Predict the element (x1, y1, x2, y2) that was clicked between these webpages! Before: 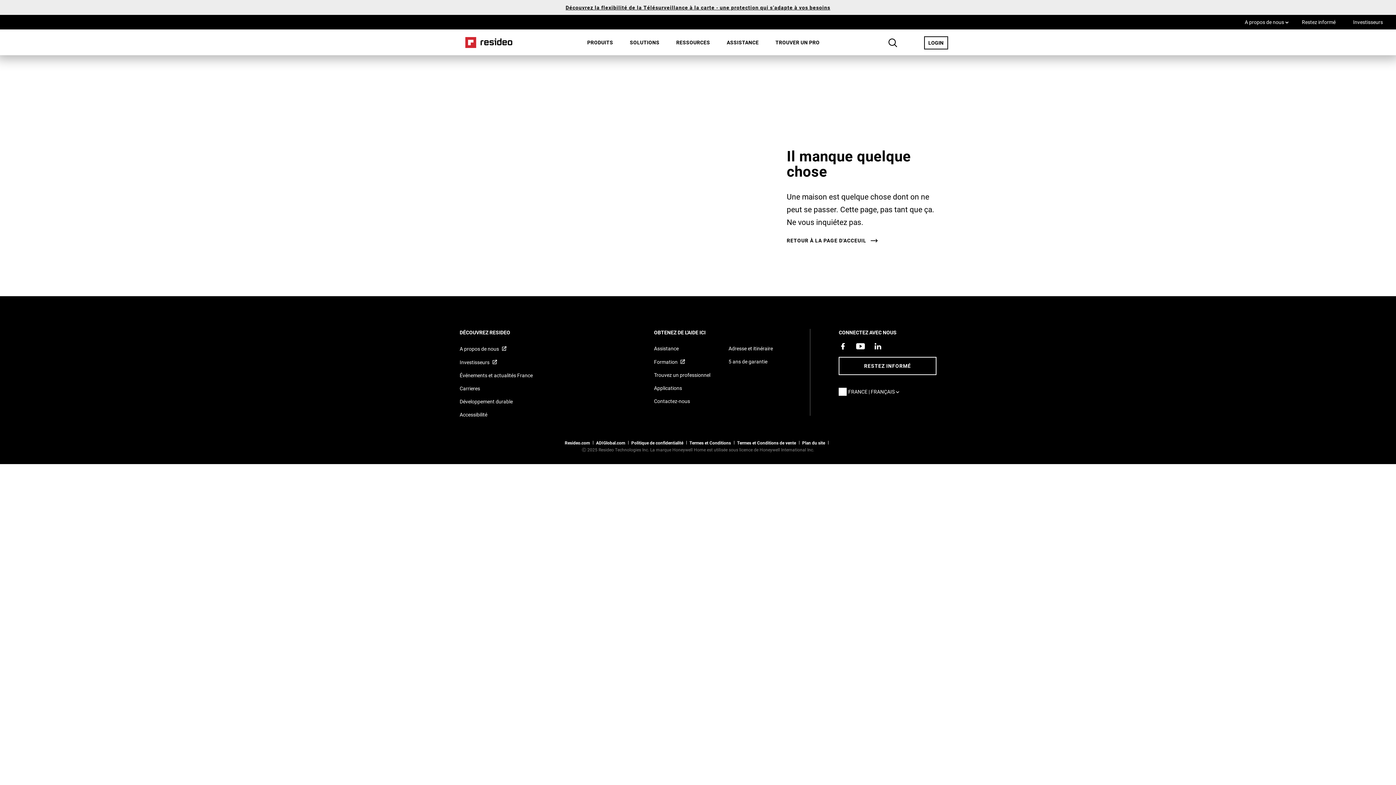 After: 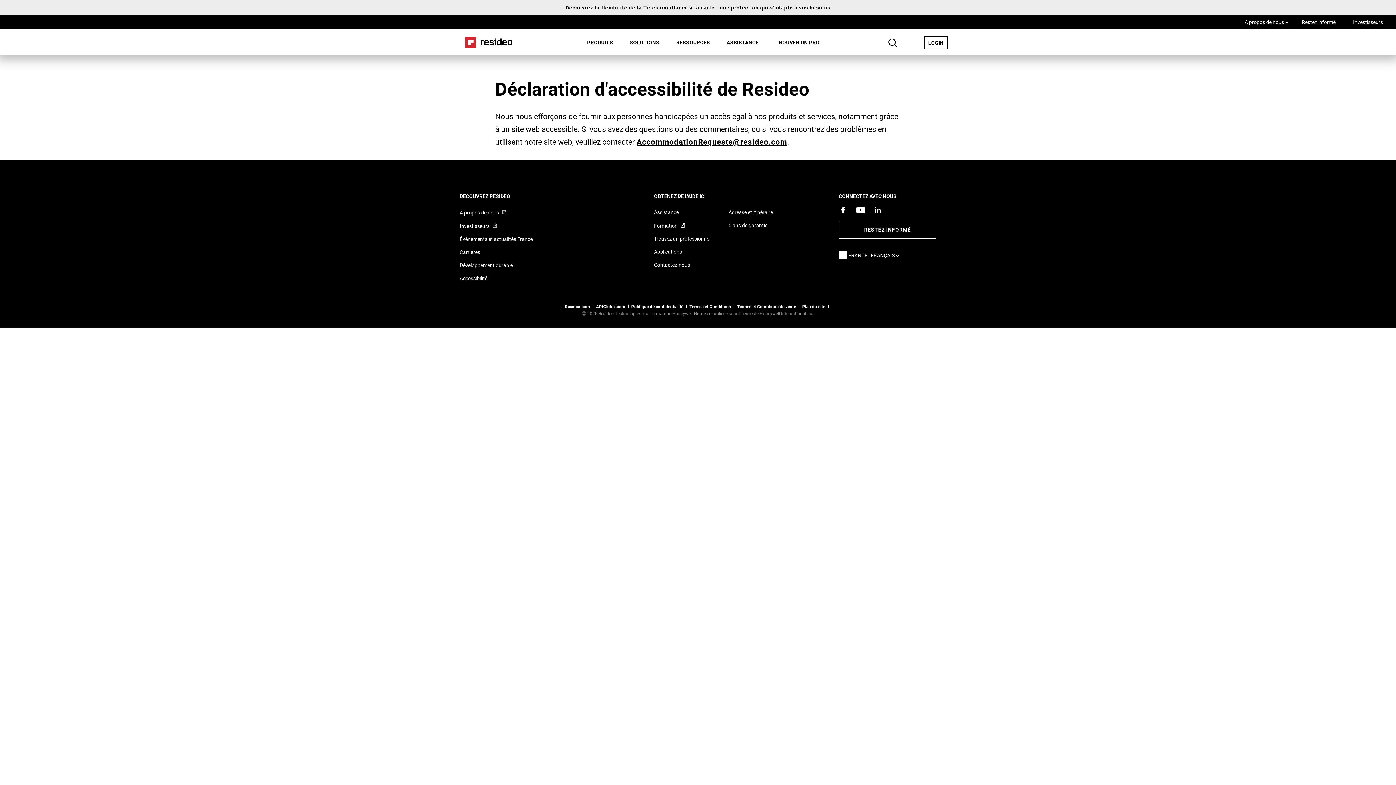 Action: bbox: (459, 411, 487, 418) label: Vers la page Accessibilité